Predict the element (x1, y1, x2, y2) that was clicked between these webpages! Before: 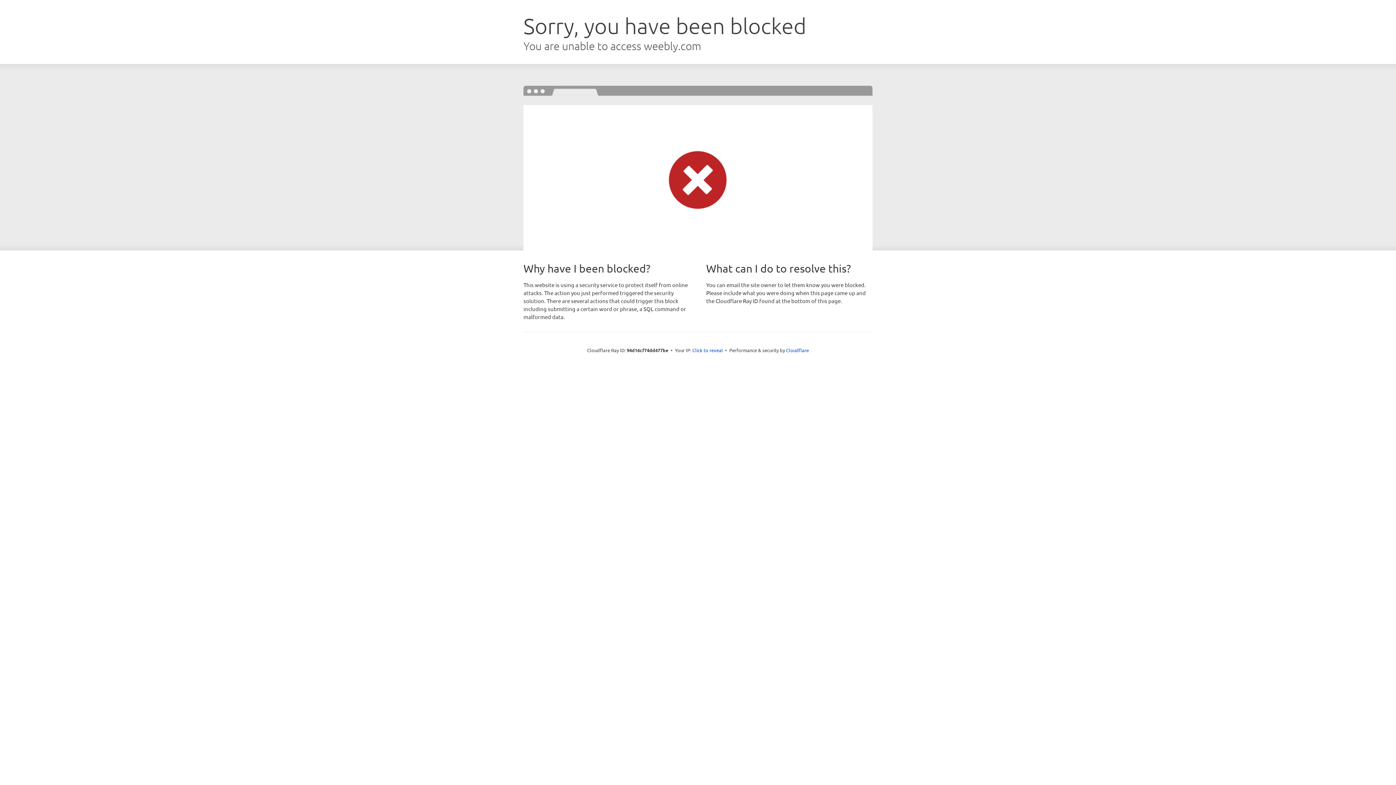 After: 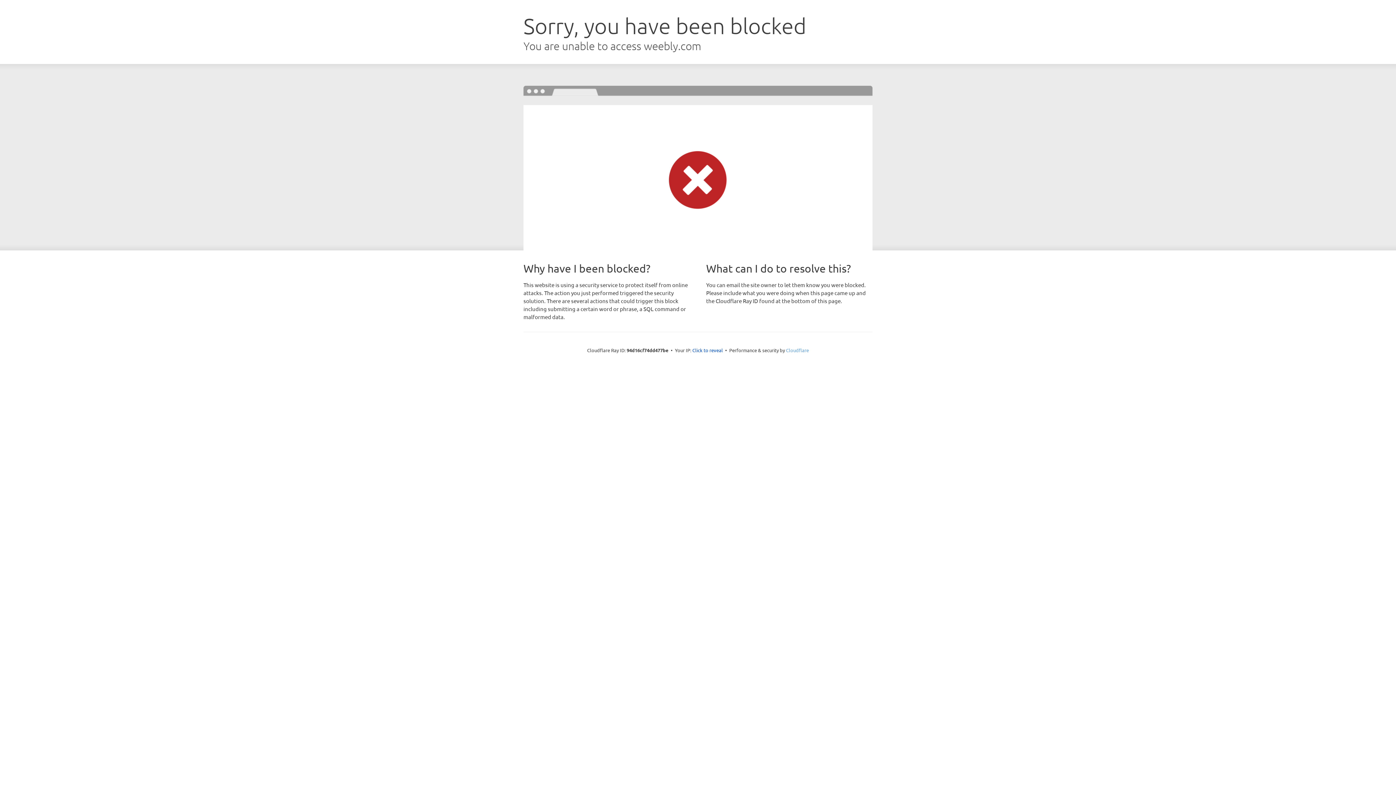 Action: bbox: (786, 347, 809, 353) label: Cloudflare